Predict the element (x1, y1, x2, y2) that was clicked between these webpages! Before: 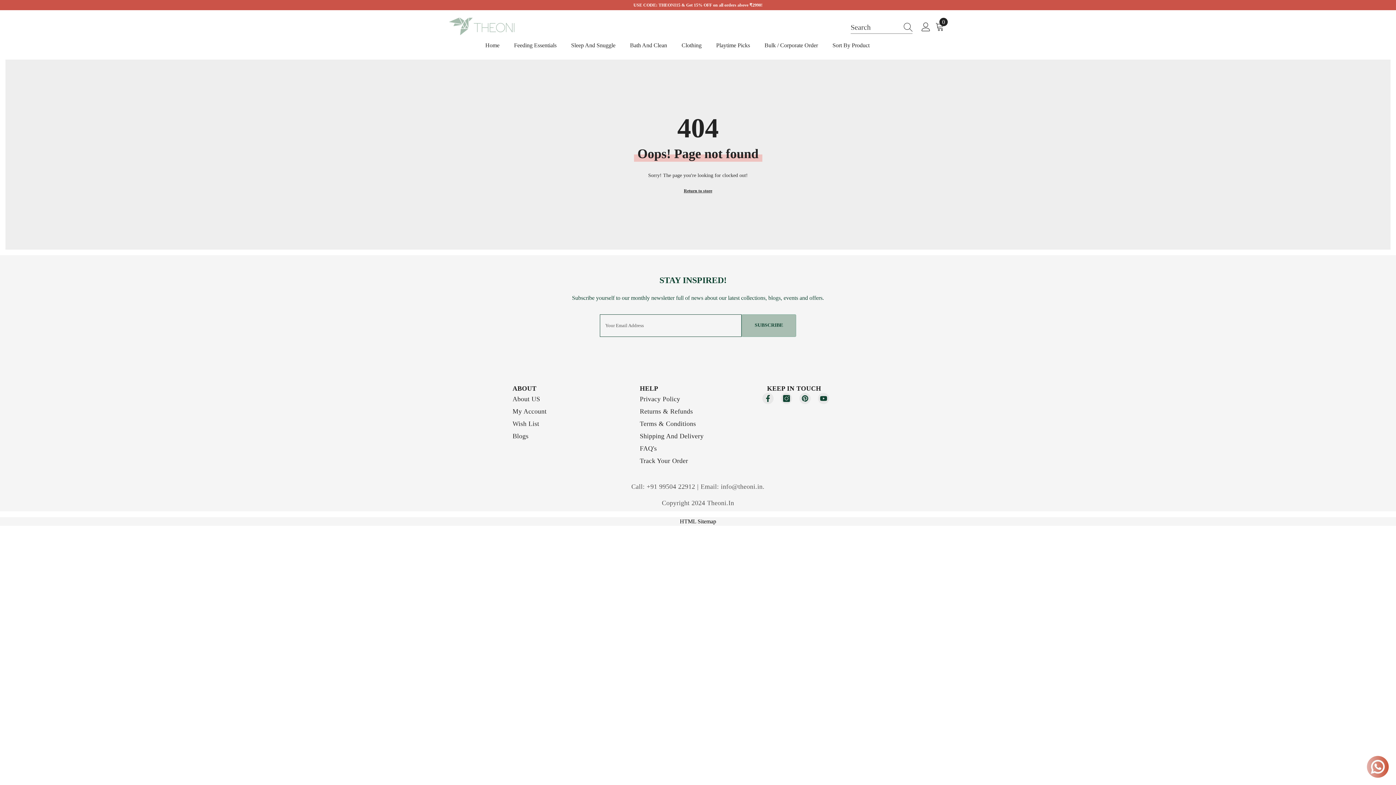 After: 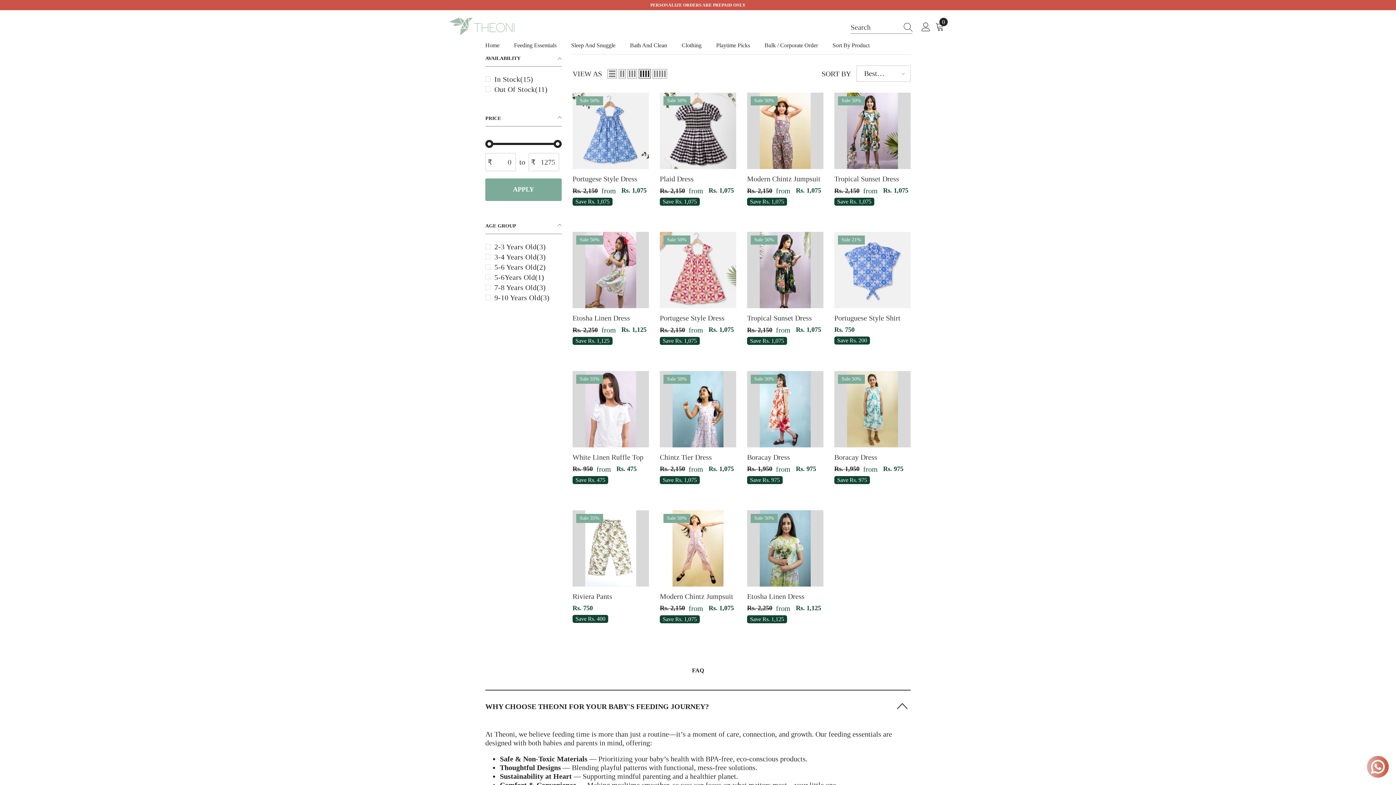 Action: bbox: (674, 41, 709, 54) label: Clothing